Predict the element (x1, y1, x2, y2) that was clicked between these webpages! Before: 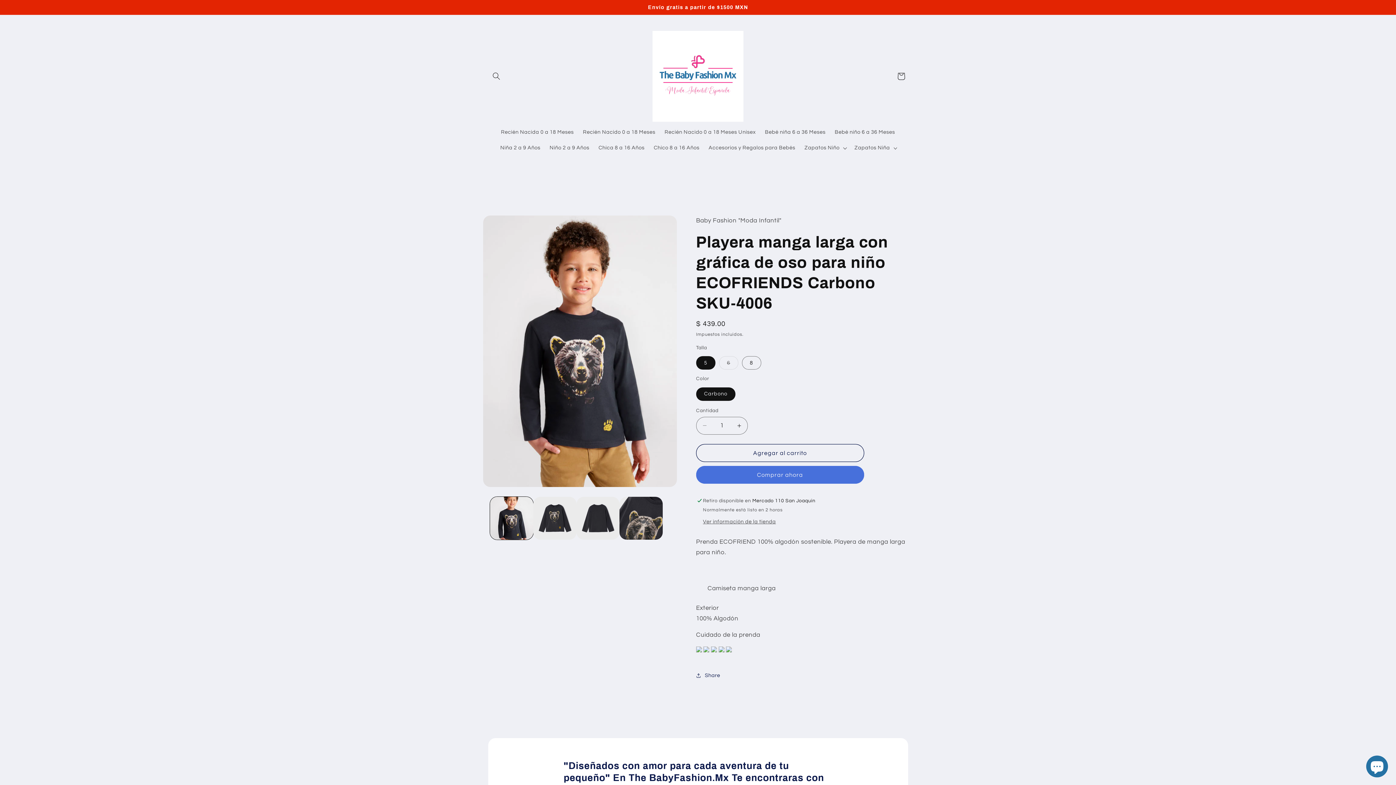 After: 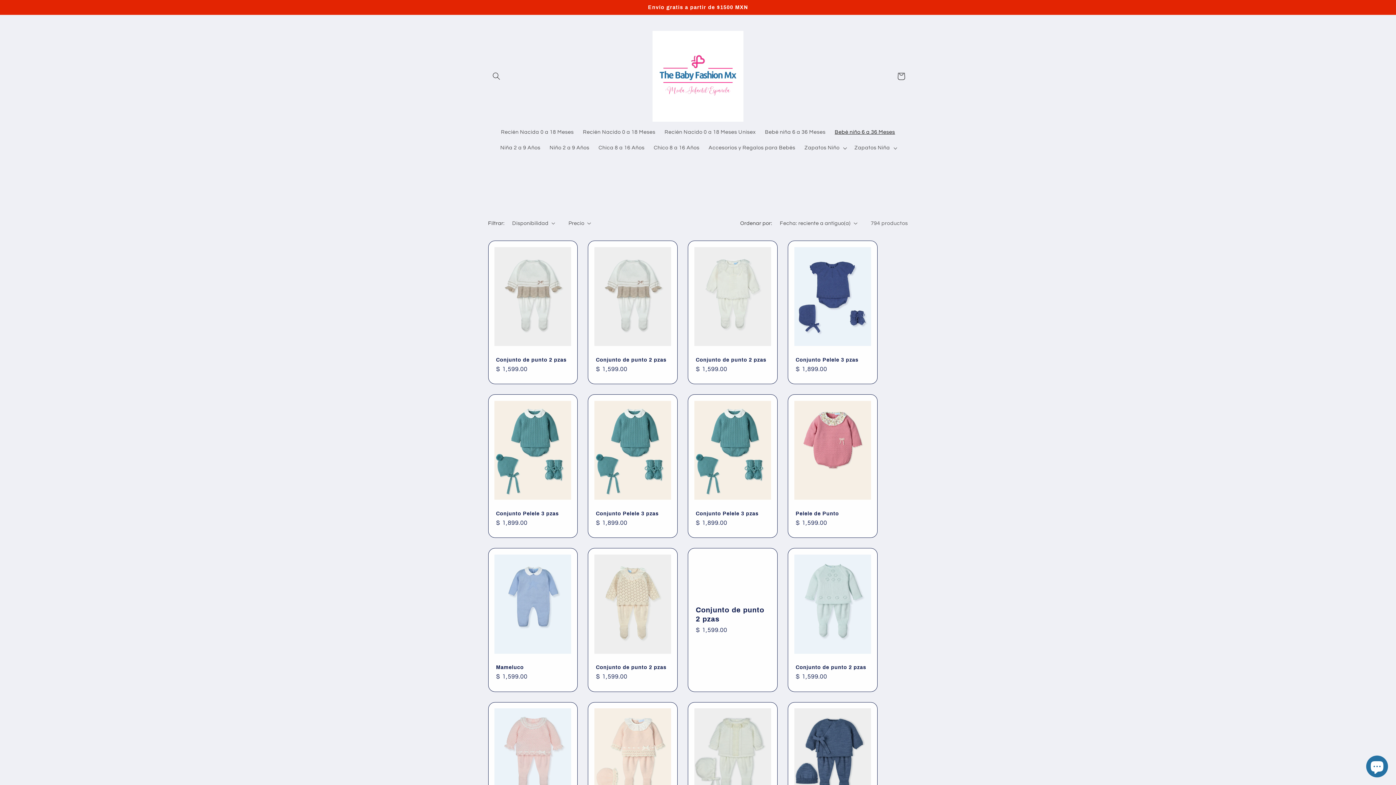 Action: bbox: (830, 124, 899, 140) label: Bebé niño 6 a 36 Meses